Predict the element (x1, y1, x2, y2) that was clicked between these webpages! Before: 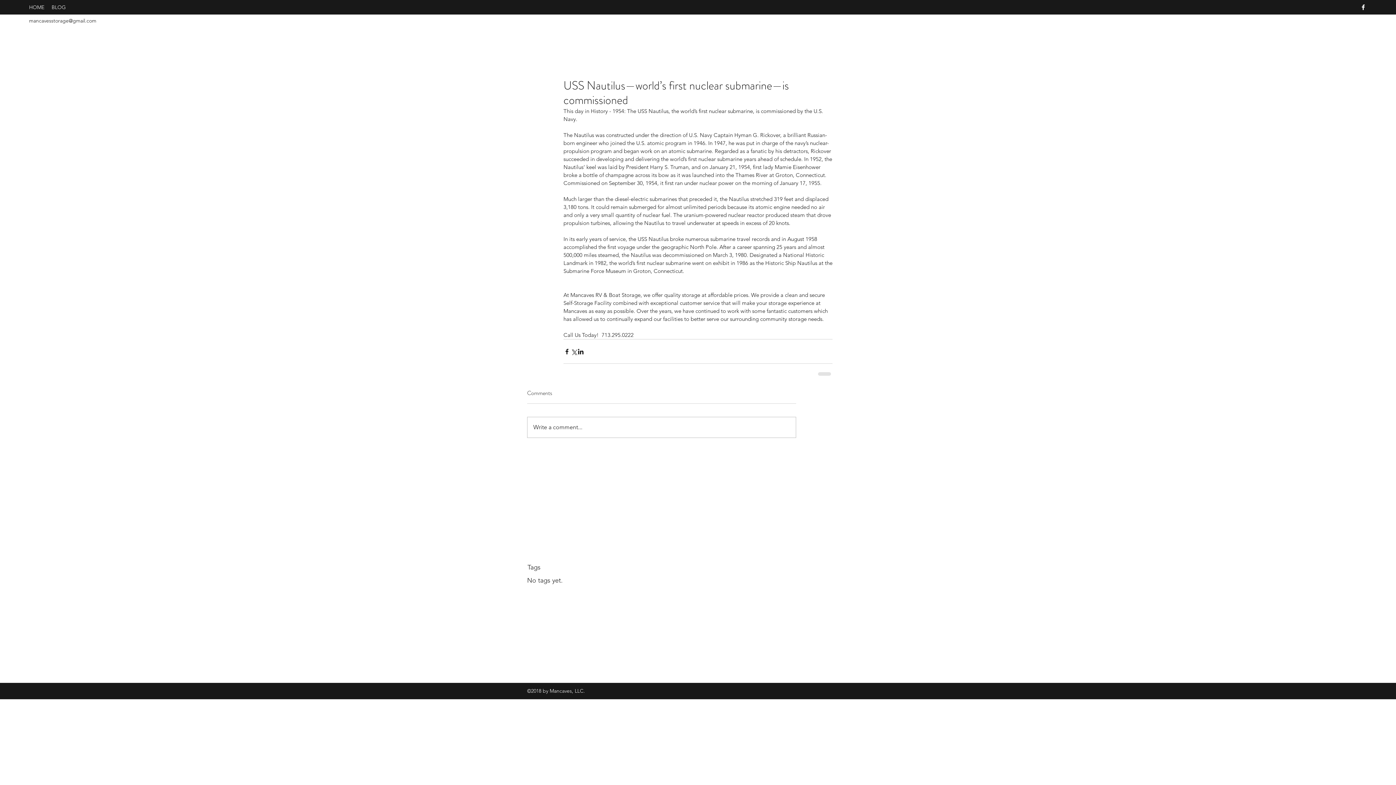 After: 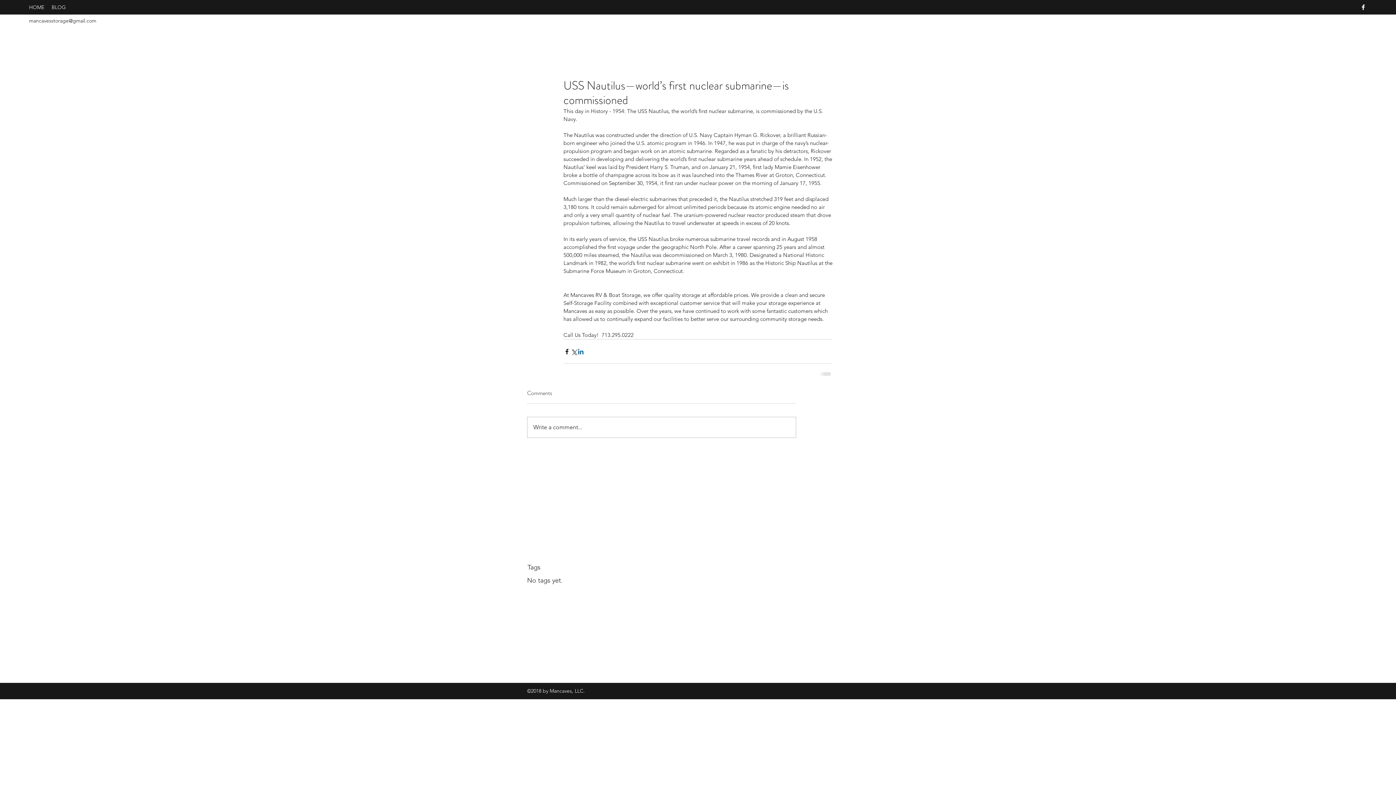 Action: bbox: (577, 348, 584, 355) label: Share via LinkedIn